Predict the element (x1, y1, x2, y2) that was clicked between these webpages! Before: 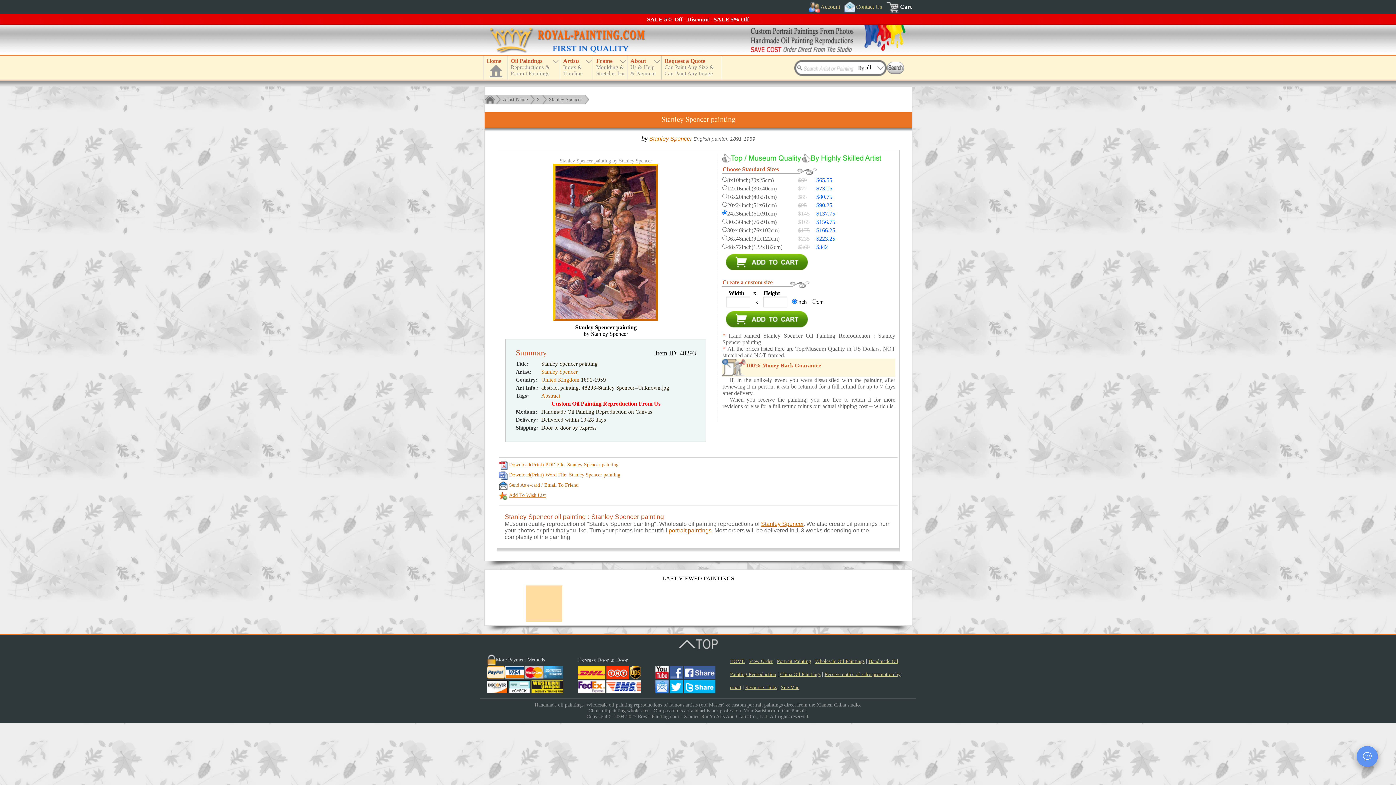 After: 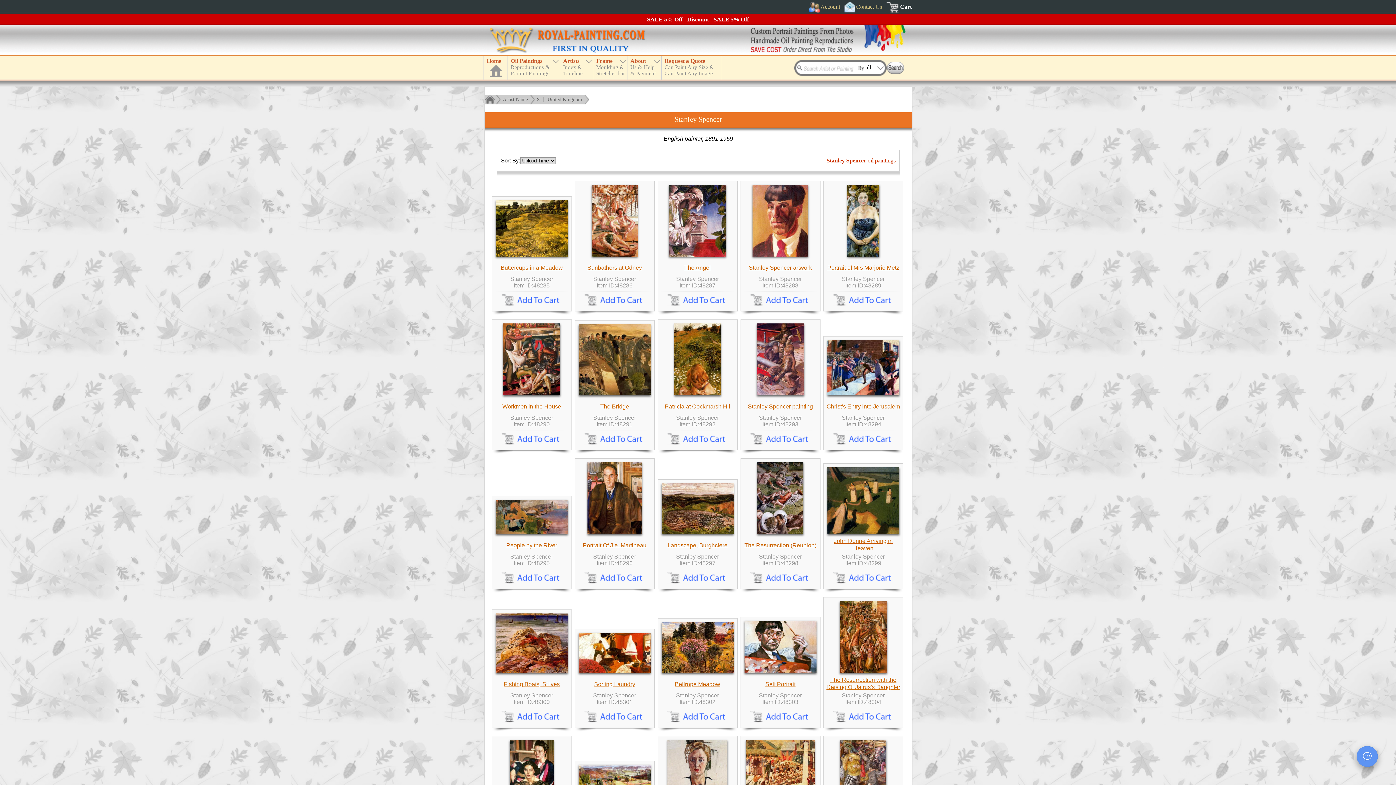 Action: label: Stanley Spencer bbox: (649, 135, 692, 141)